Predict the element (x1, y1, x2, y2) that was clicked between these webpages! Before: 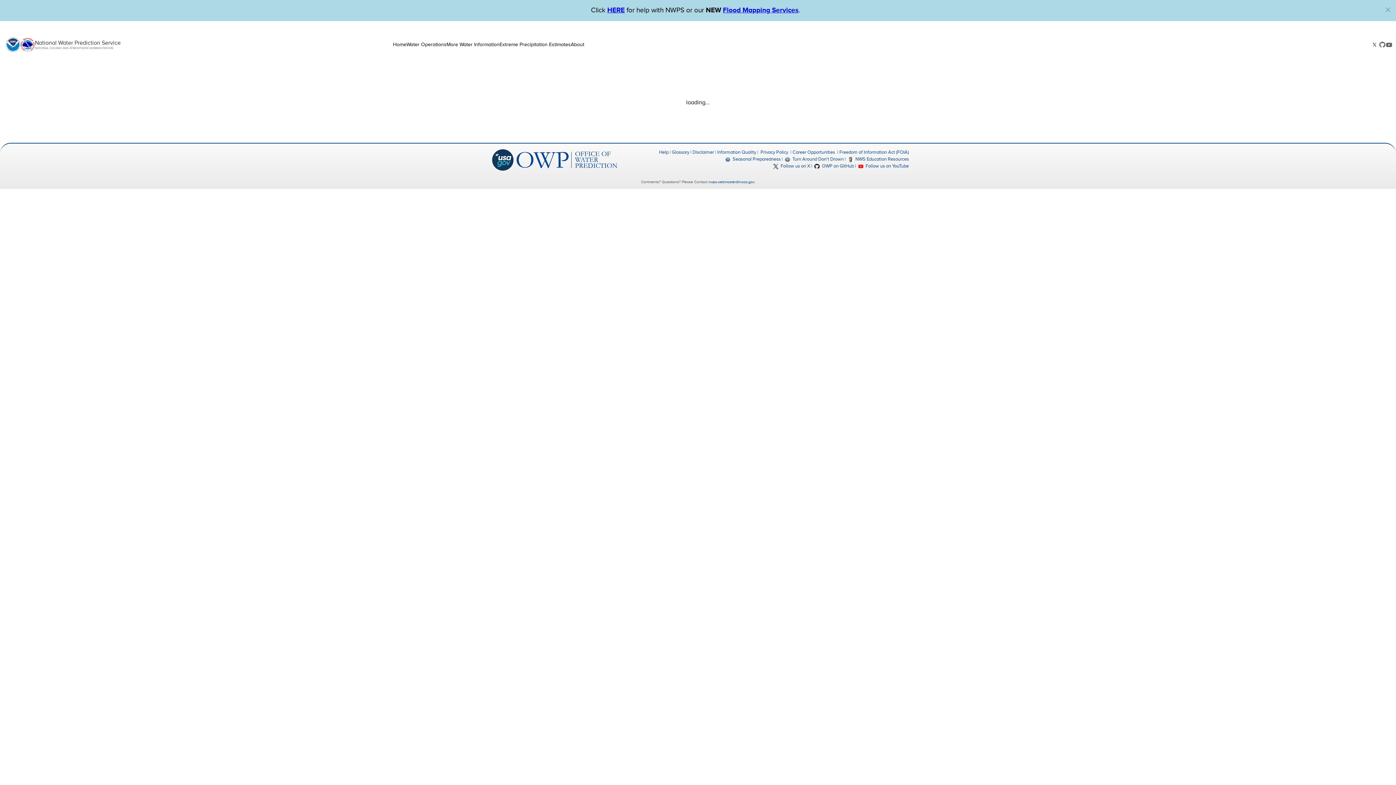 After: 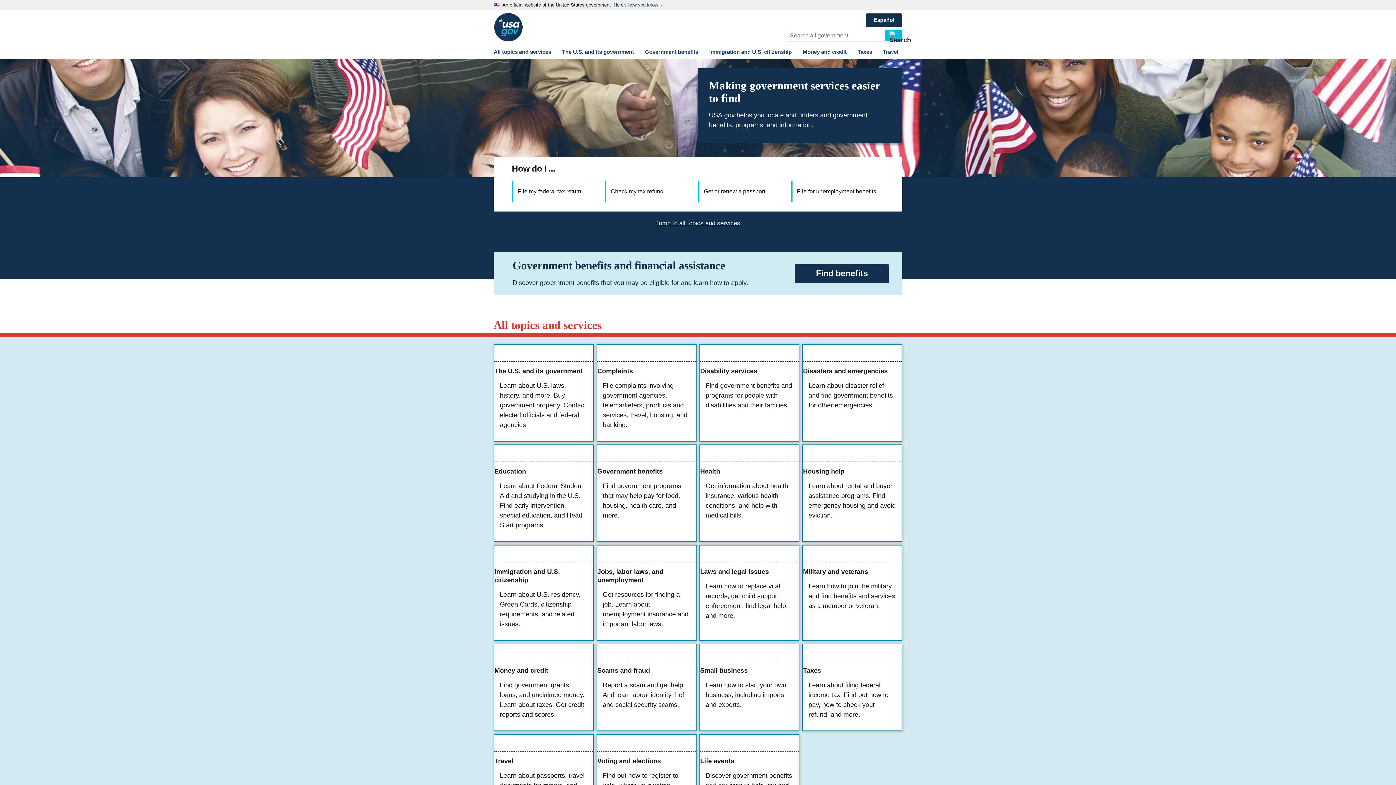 Action: bbox: (491, 156, 513, 162)